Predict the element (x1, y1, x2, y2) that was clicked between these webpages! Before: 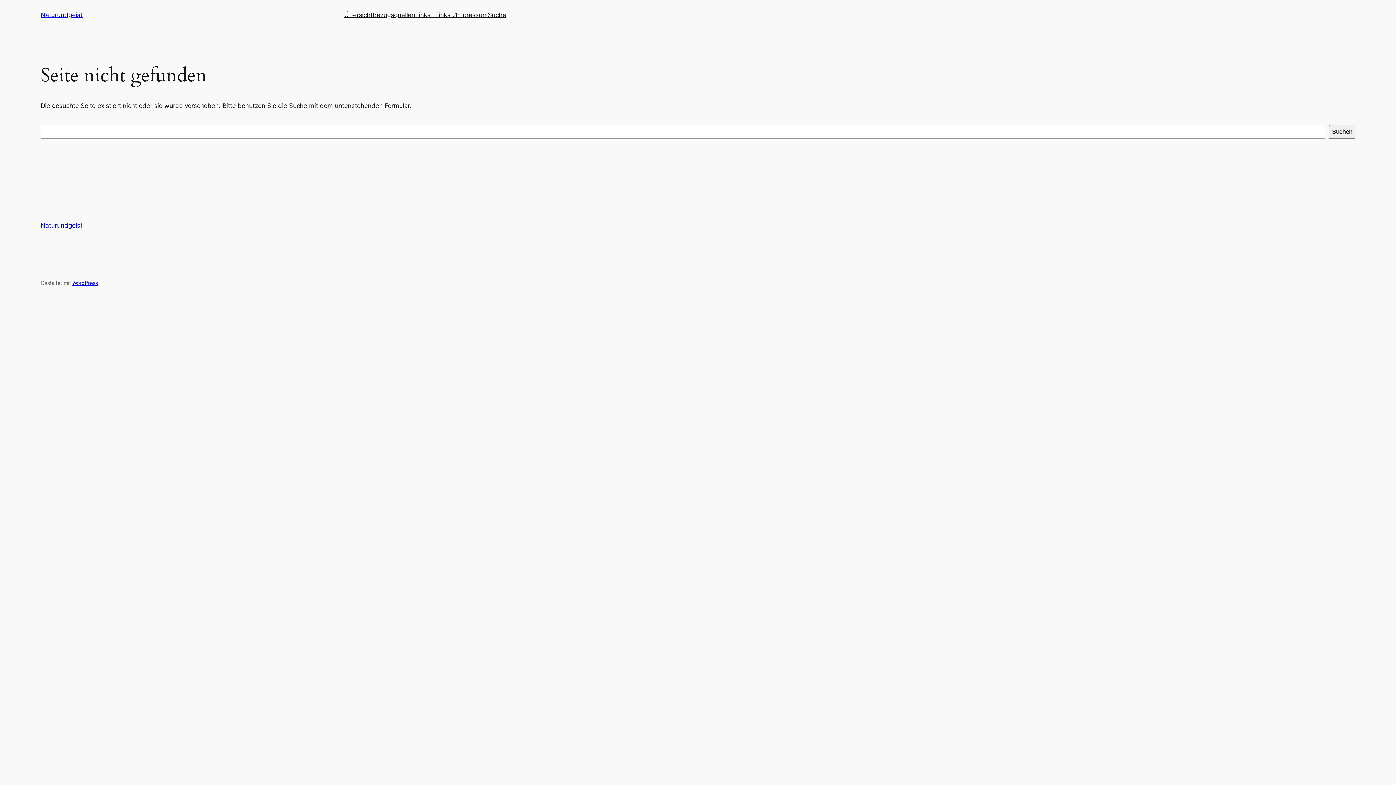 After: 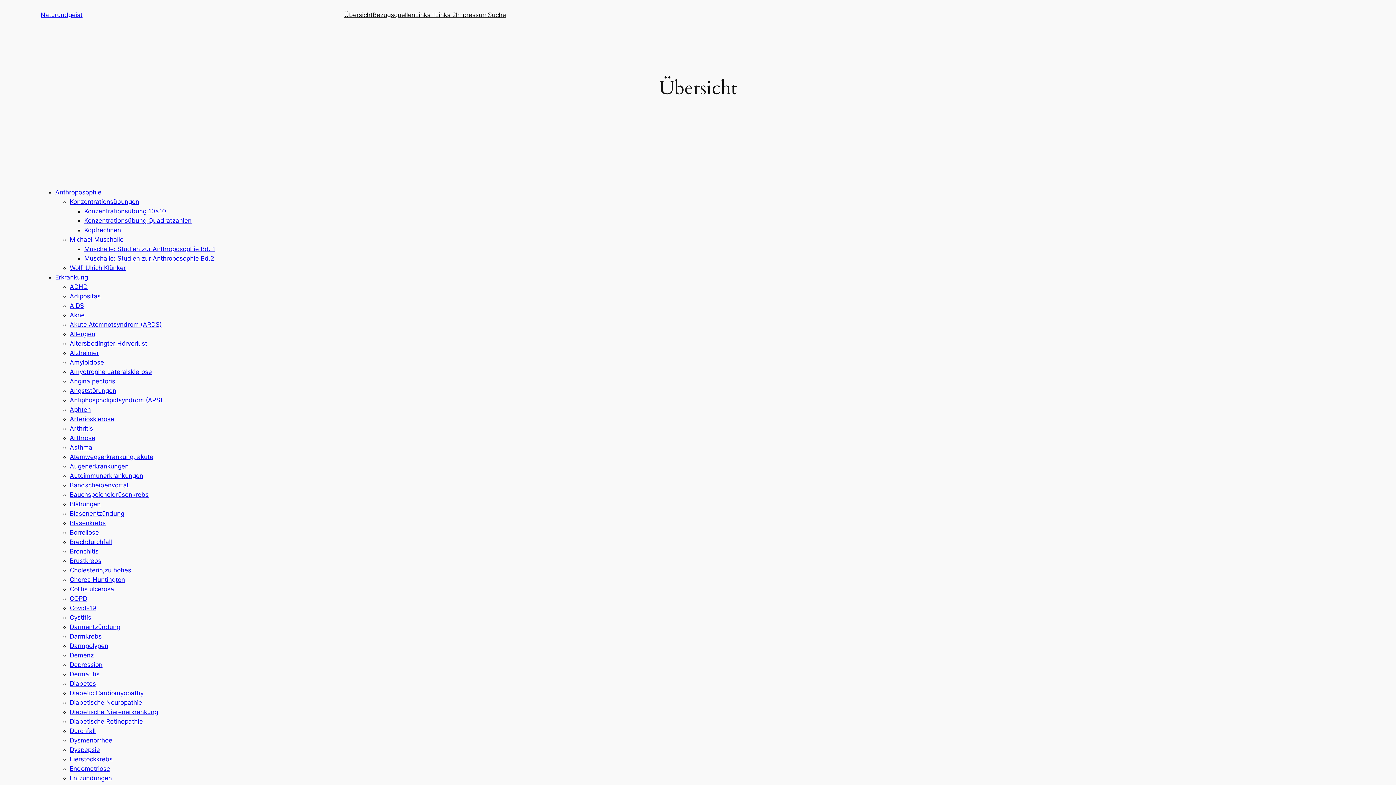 Action: label: Übersicht bbox: (344, 10, 372, 19)